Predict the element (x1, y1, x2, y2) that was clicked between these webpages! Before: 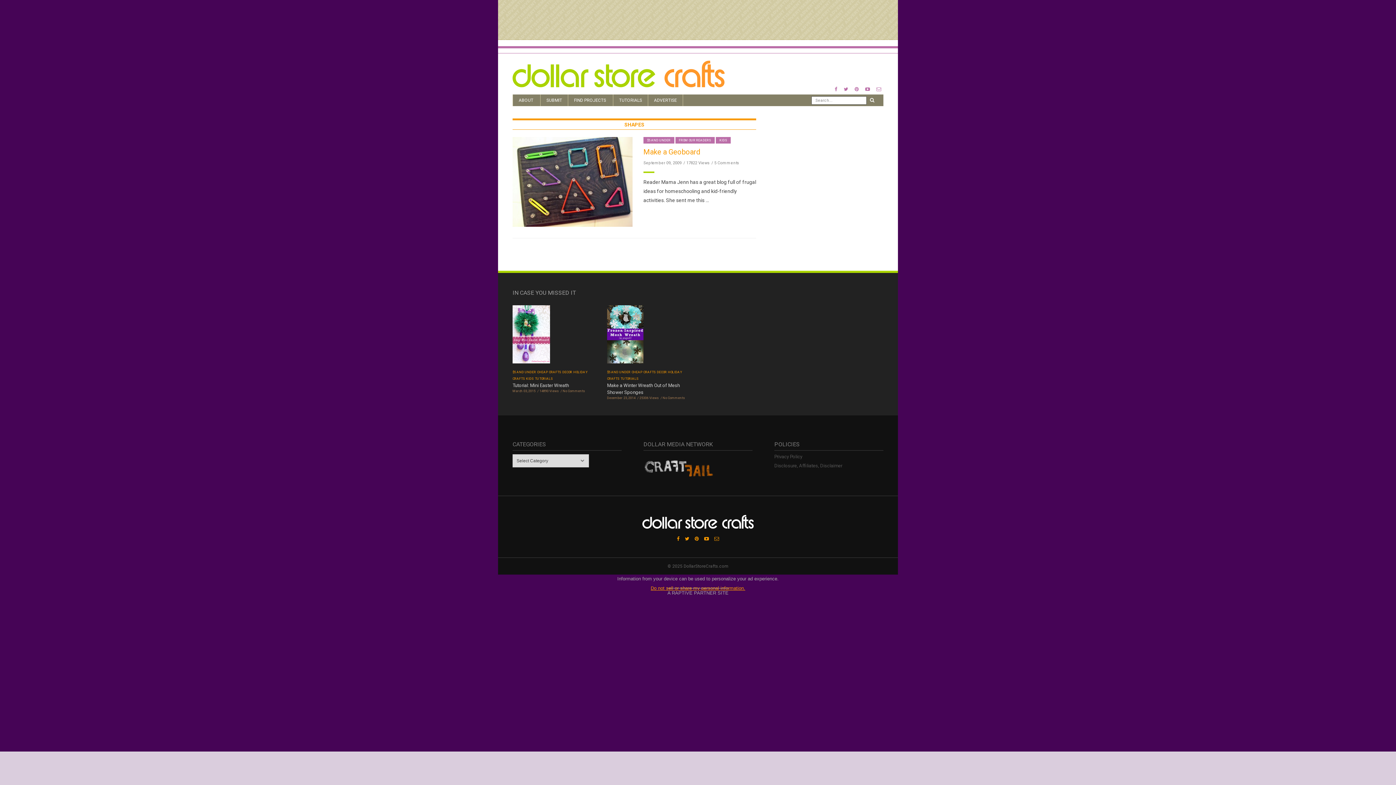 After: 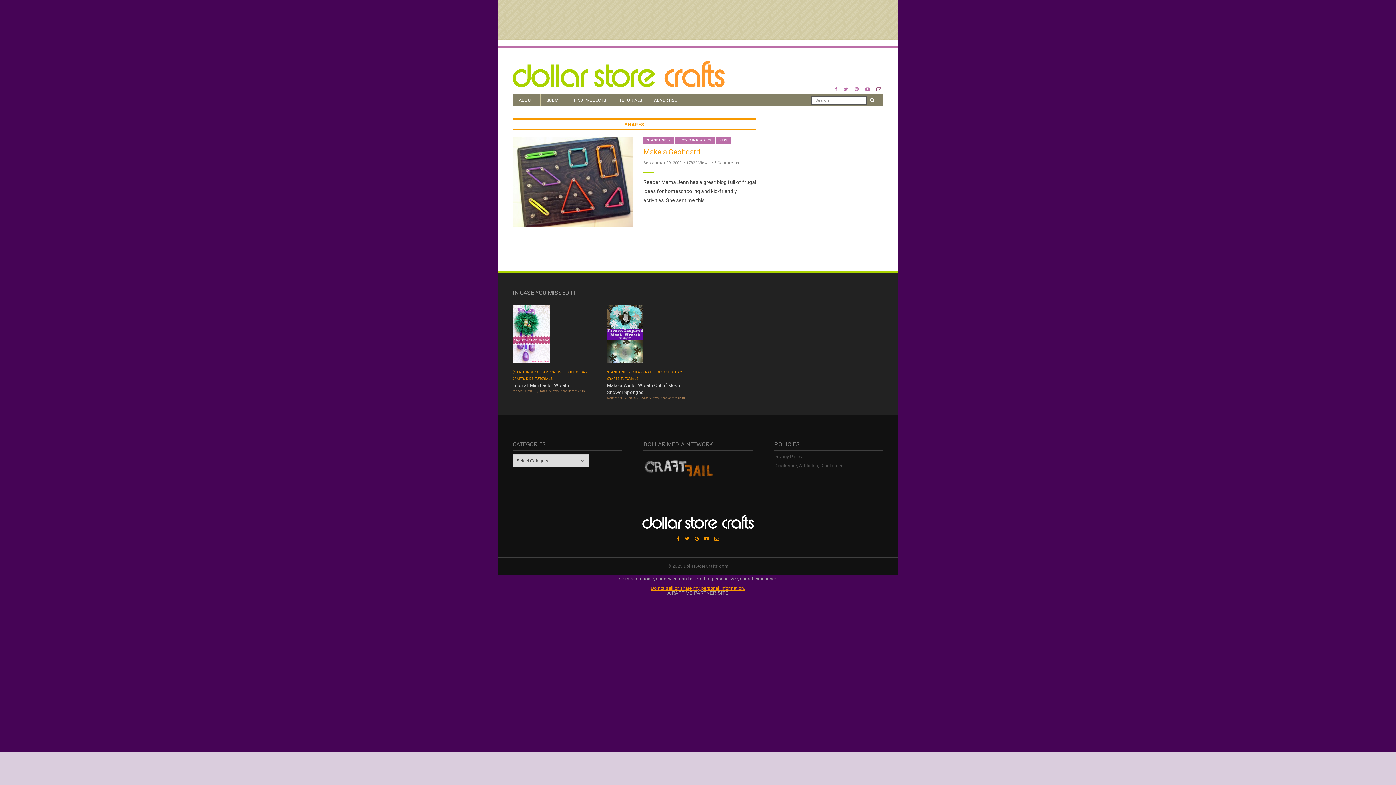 Action: bbox: (876, 86, 881, 92)